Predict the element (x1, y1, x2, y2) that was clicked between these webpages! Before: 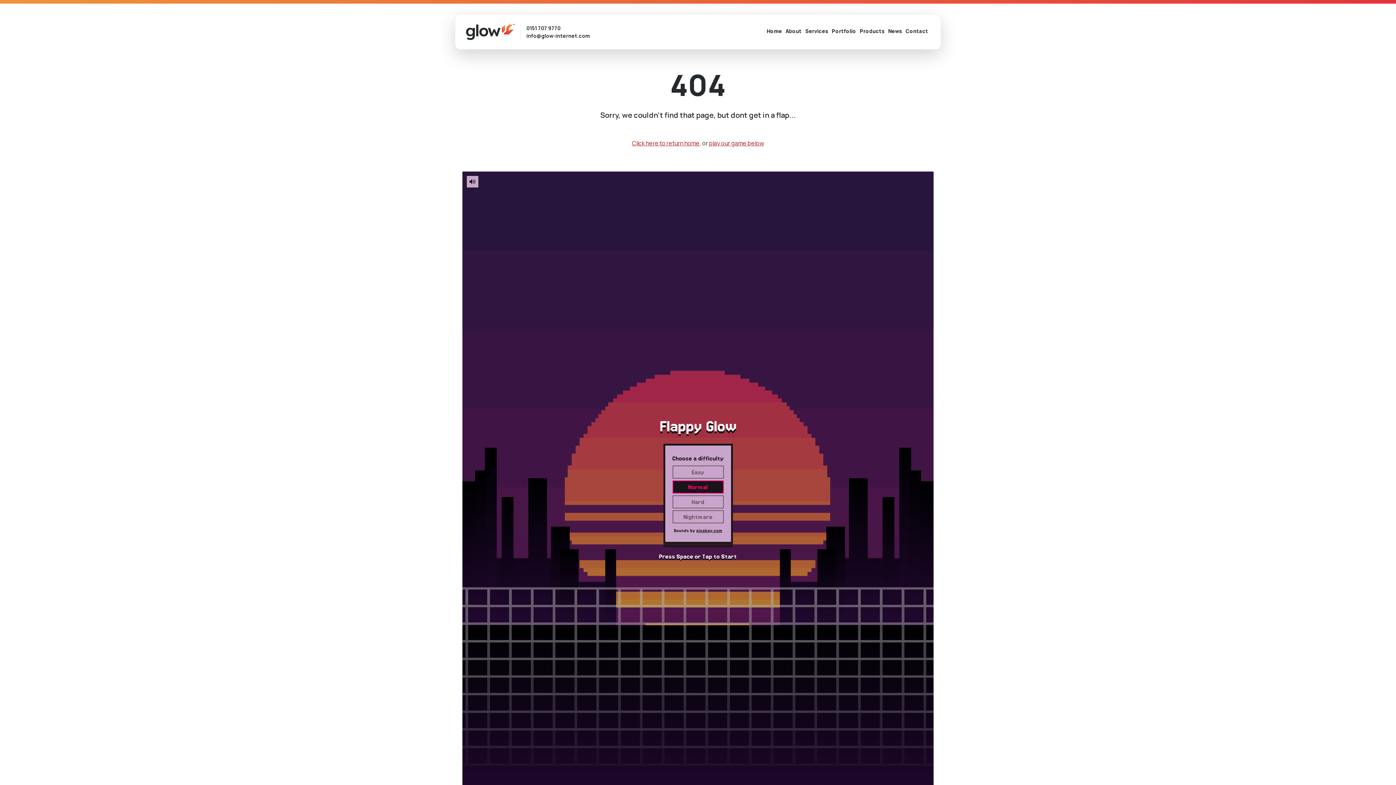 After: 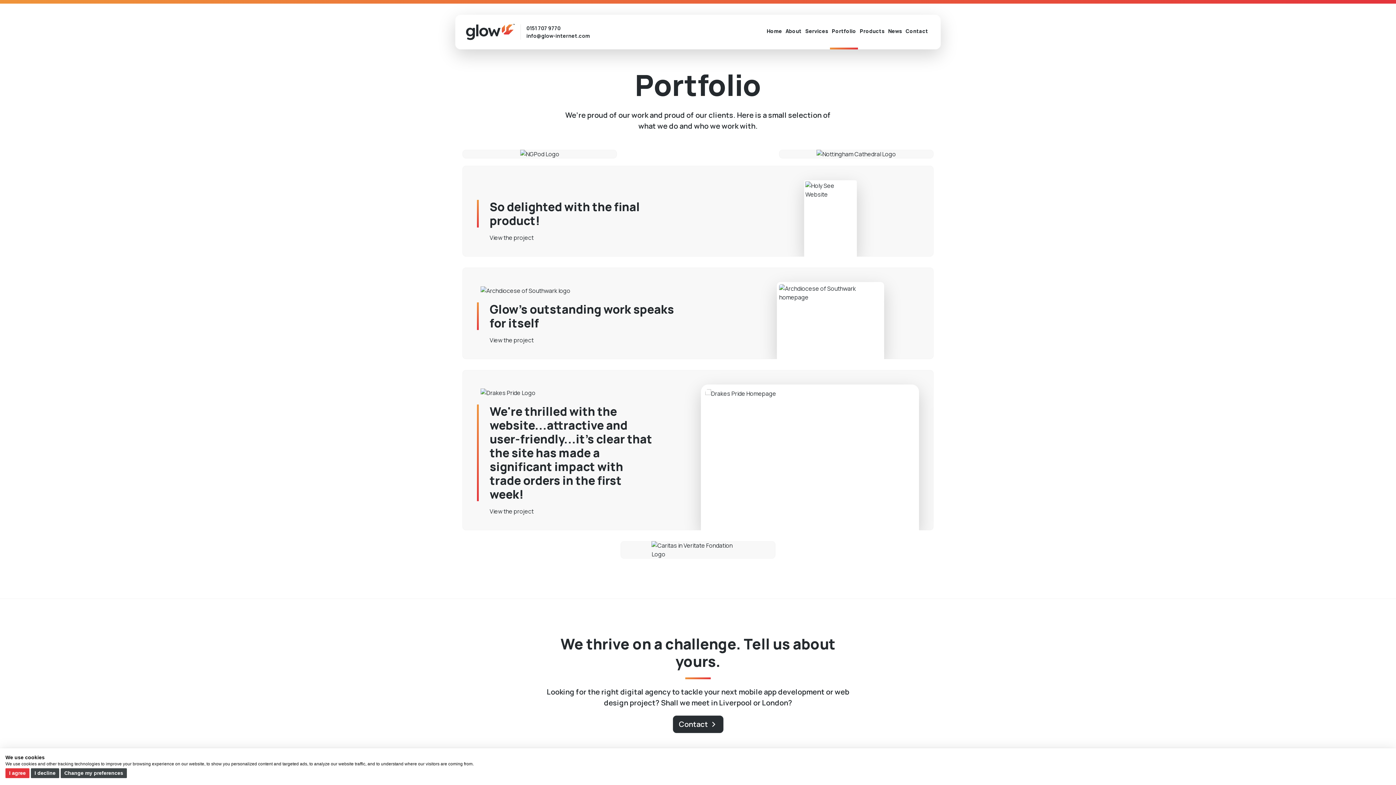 Action: bbox: (830, 14, 858, 47) label: Portfolio